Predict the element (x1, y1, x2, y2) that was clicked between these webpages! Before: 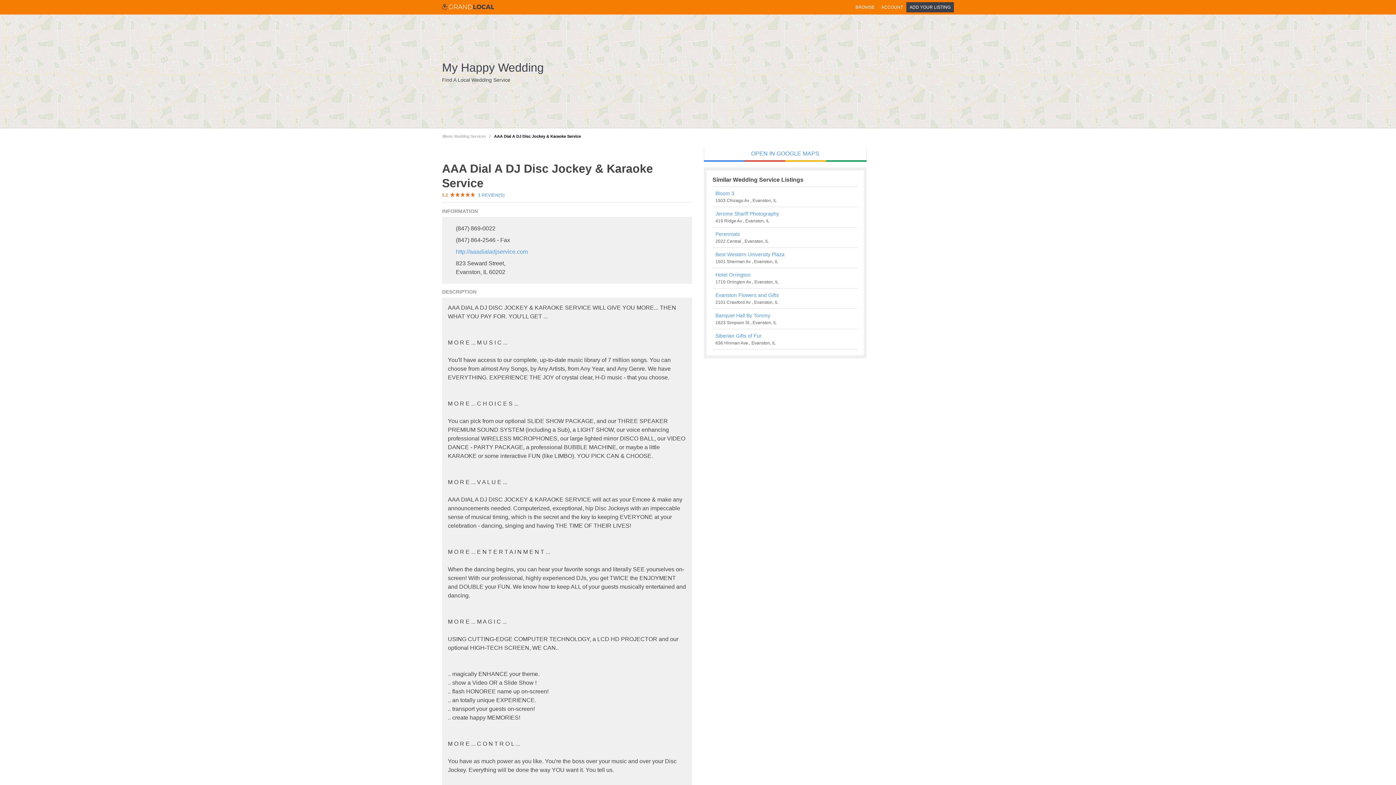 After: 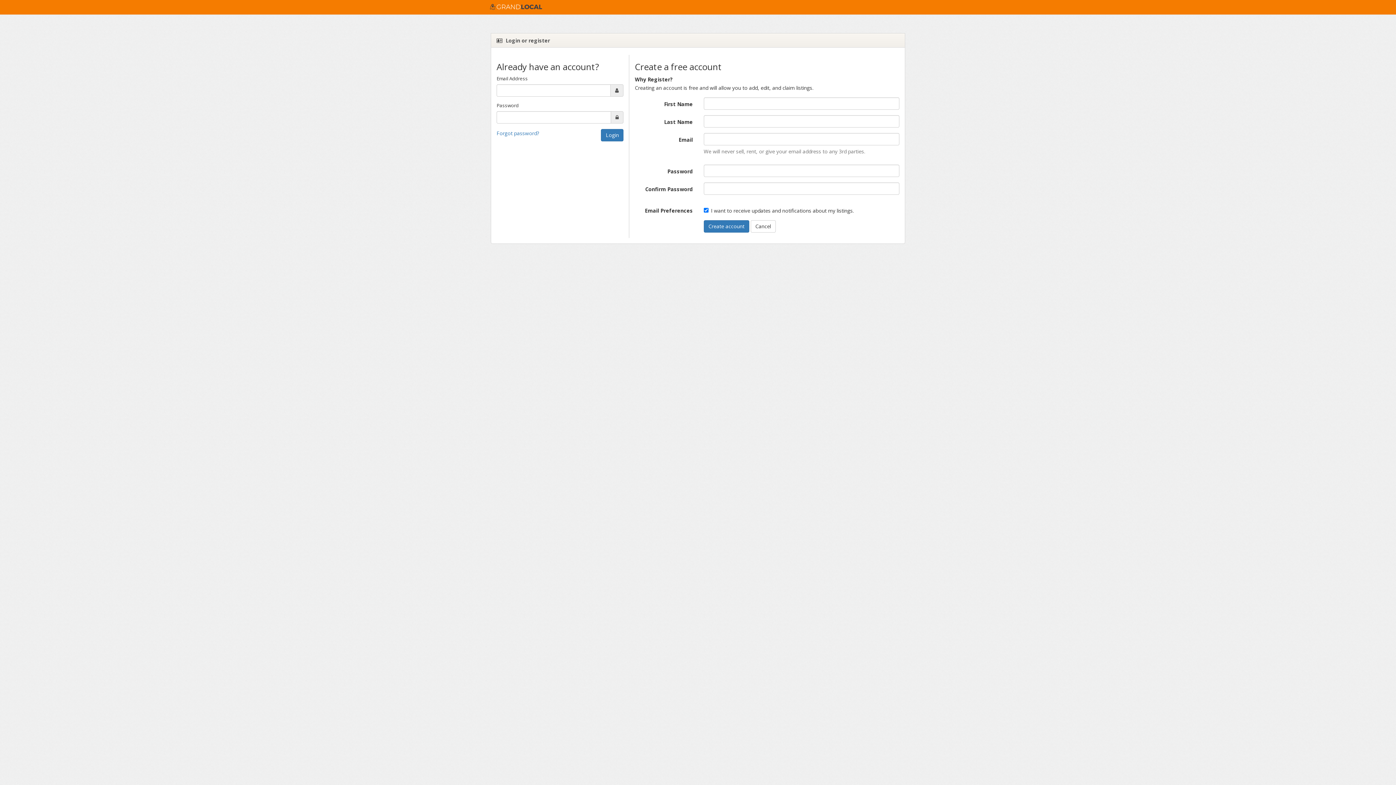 Action: label: ADD YOUR LISTING bbox: (906, 2, 954, 12)